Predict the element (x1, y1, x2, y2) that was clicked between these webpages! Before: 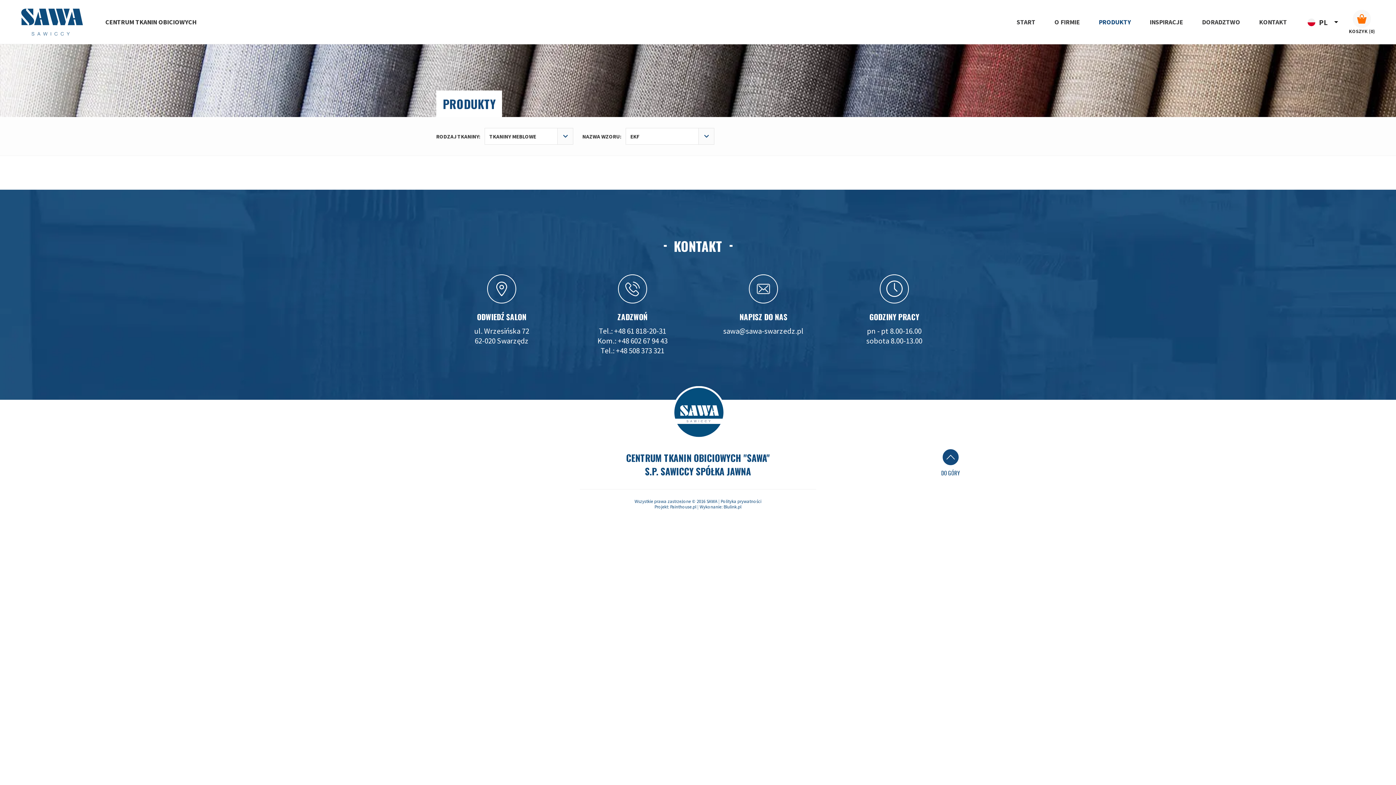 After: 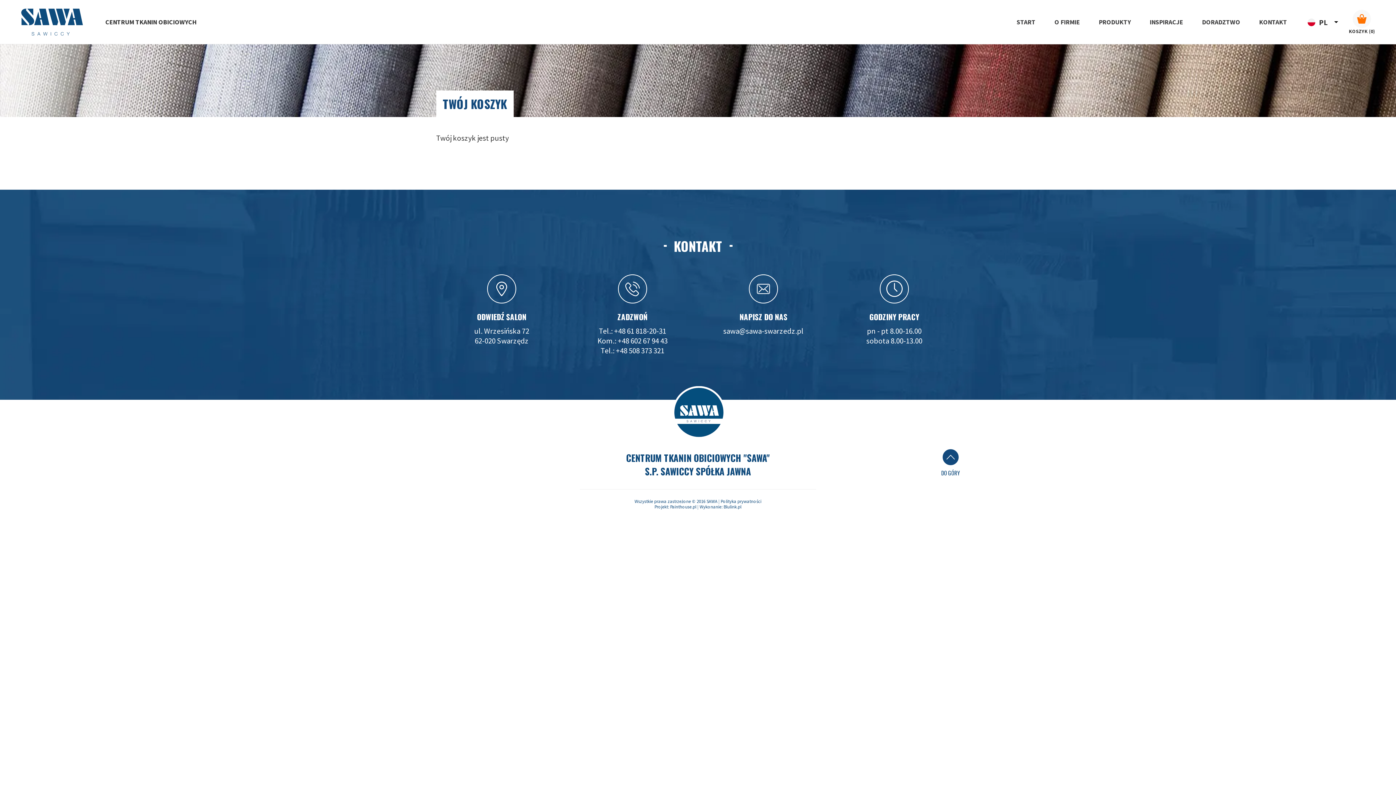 Action: label: KOSZYK (0) bbox: (1349, 9, 1375, 34)